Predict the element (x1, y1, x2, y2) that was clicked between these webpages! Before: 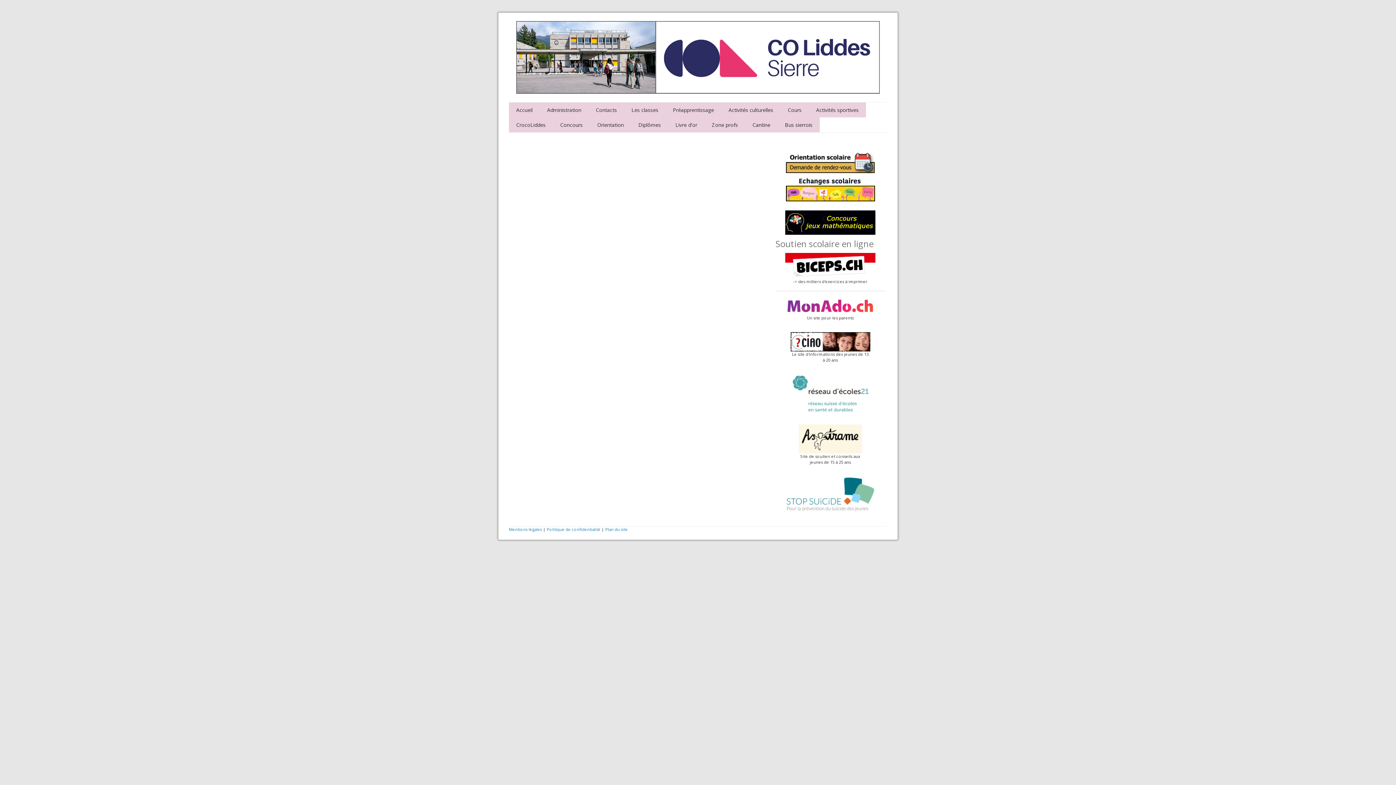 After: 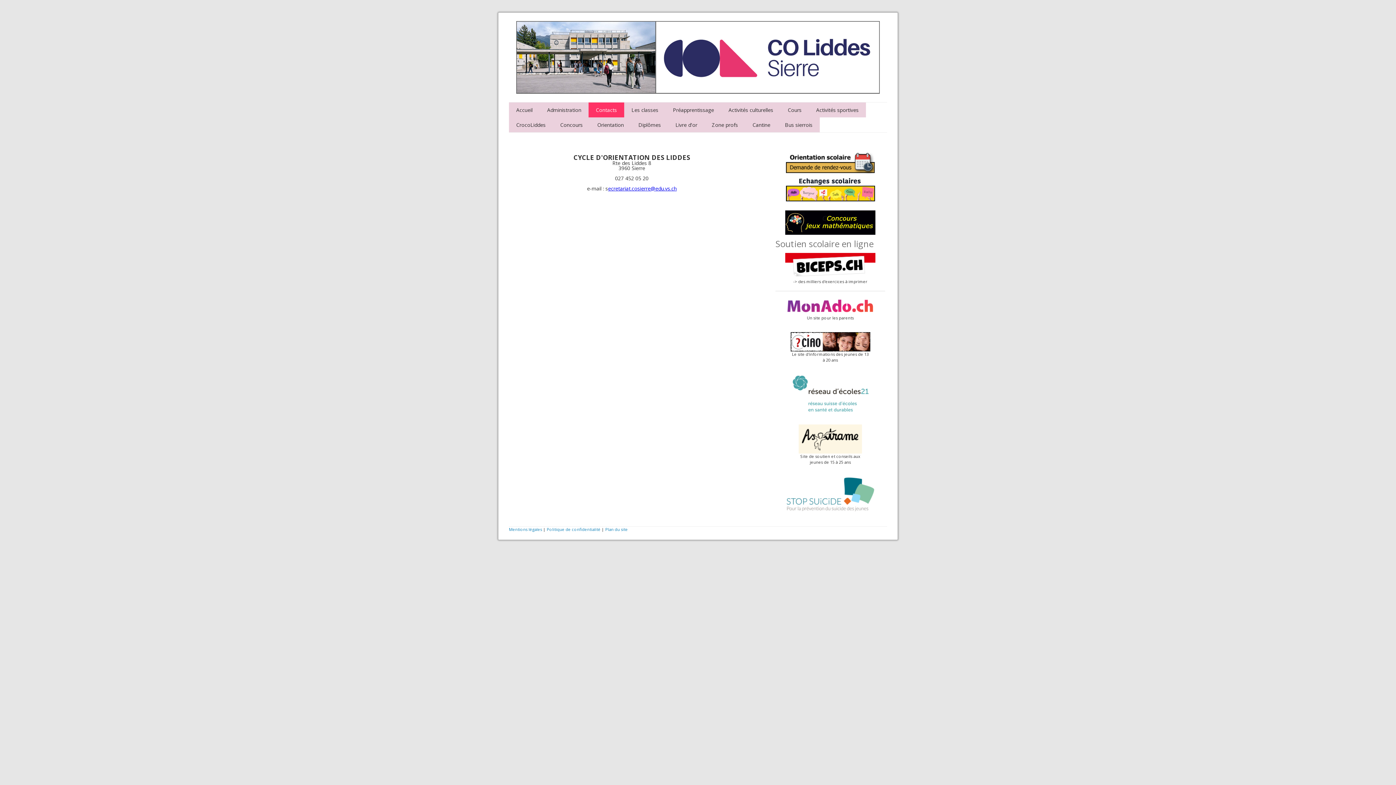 Action: bbox: (588, 102, 624, 117) label: Contacts